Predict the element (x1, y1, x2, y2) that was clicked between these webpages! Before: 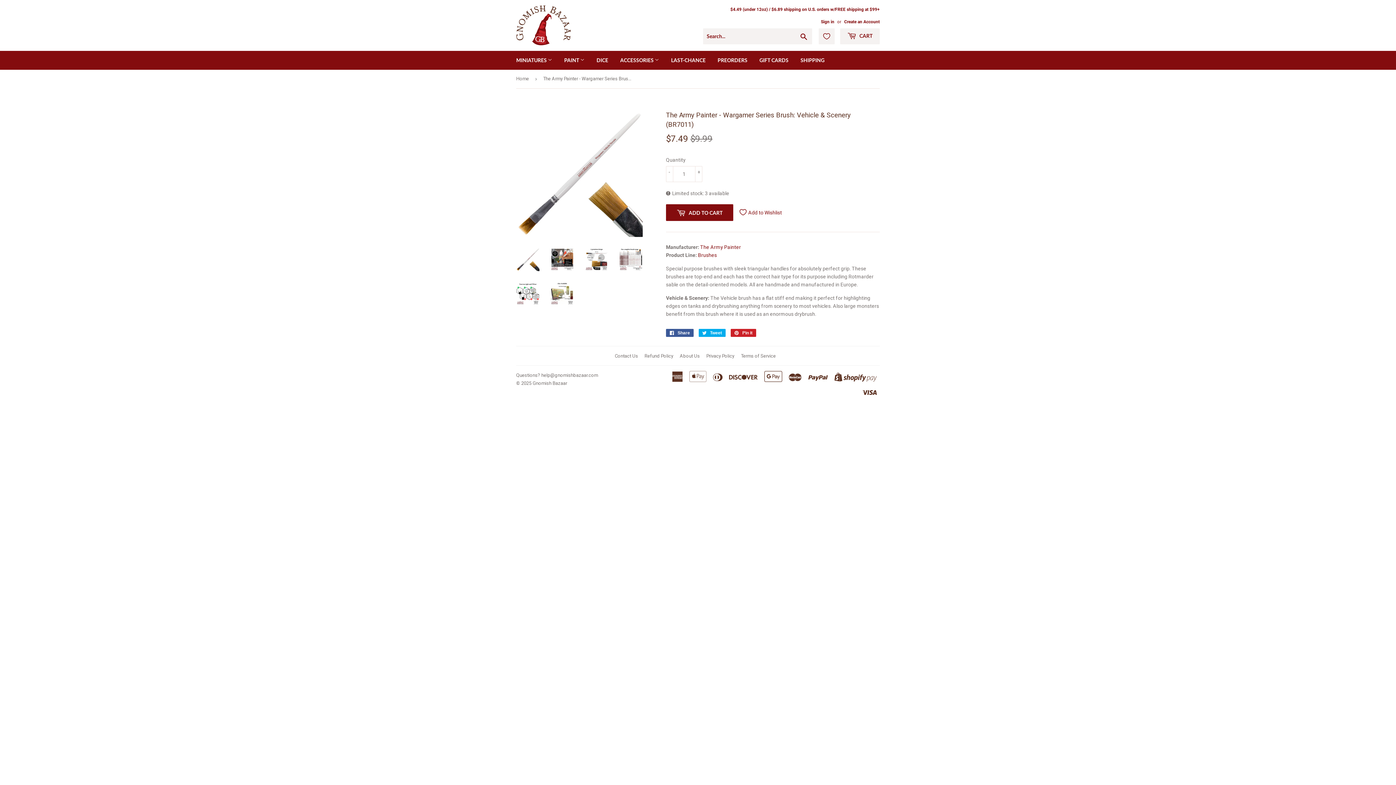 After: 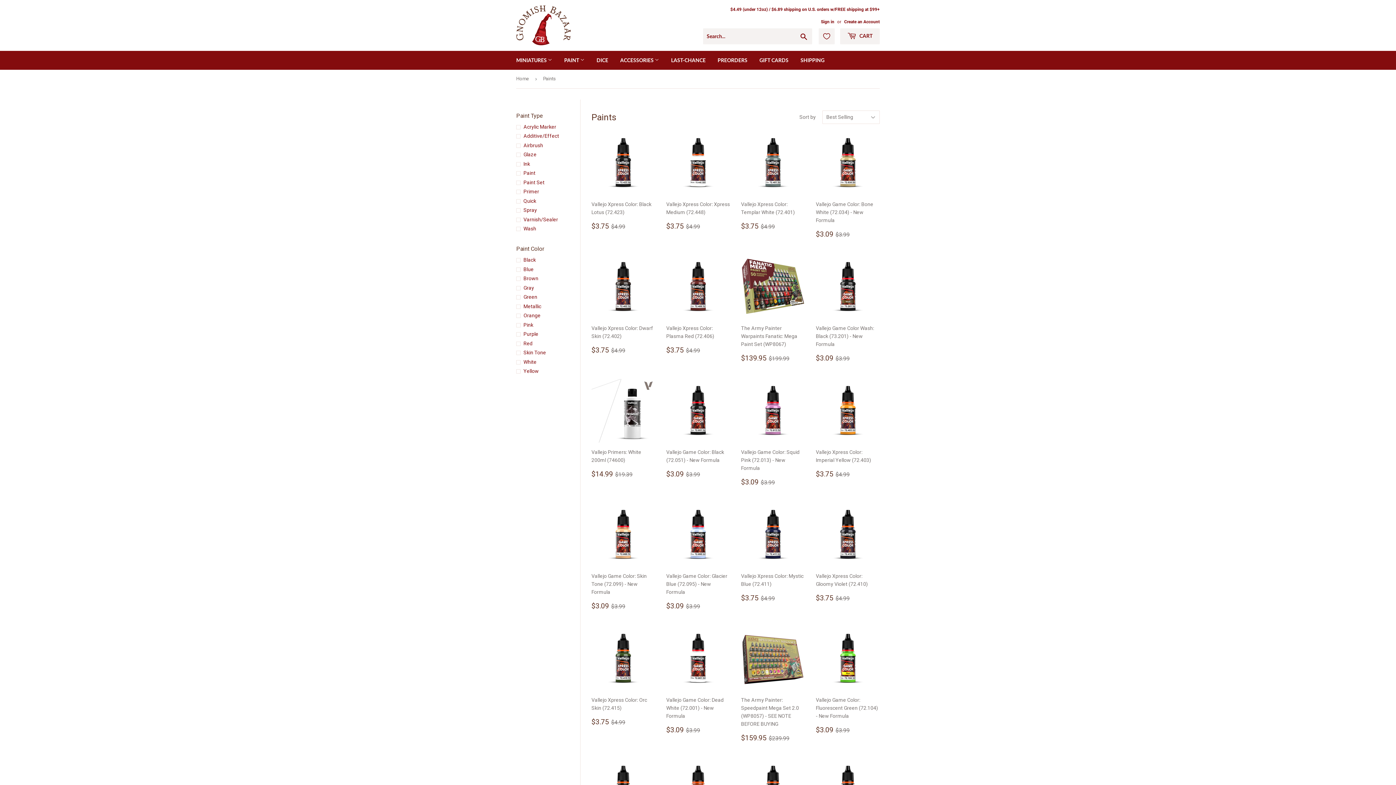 Action: label: PAINT  bbox: (558, 50, 590, 69)